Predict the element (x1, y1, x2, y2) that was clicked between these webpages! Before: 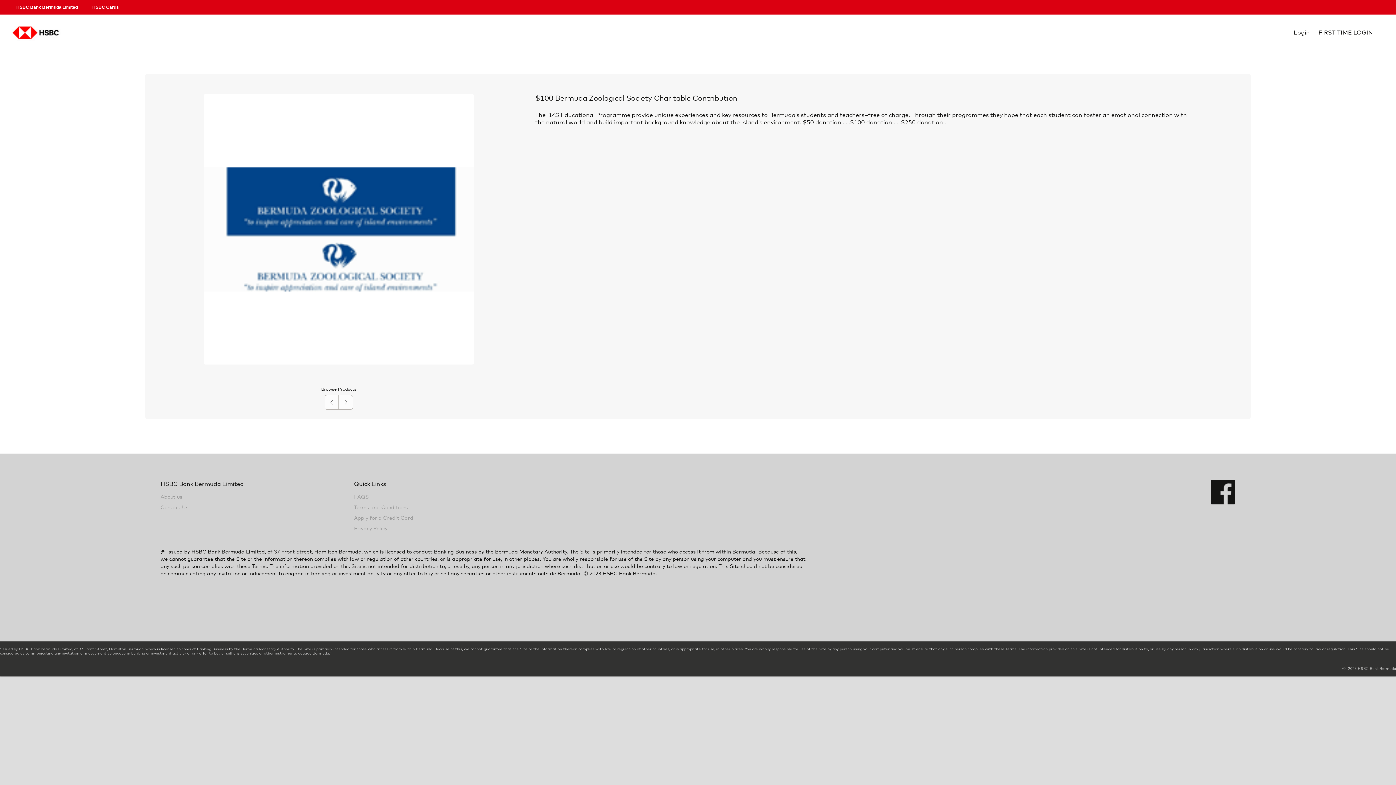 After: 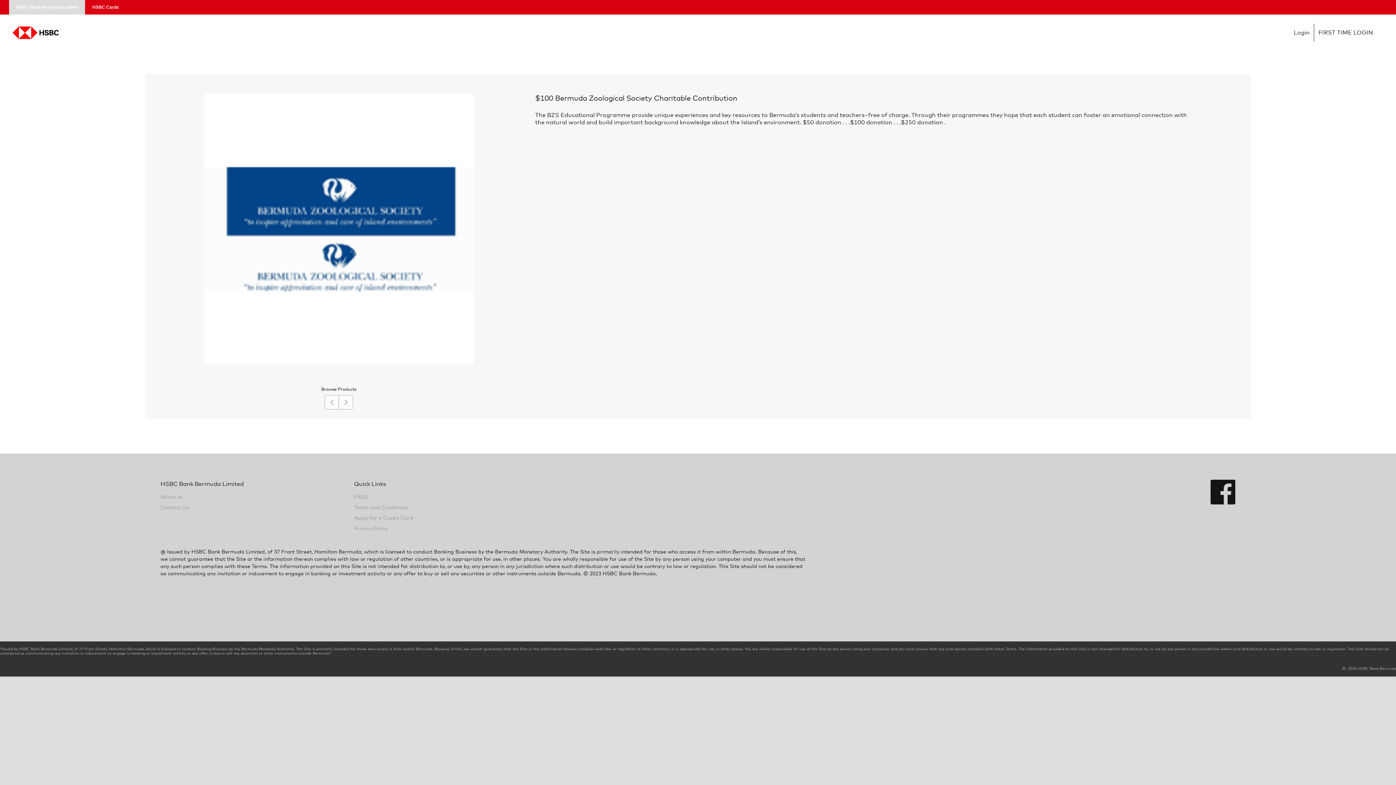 Action: bbox: (9, 0, 85, 14) label: HSBC Bank Bermuda Limited